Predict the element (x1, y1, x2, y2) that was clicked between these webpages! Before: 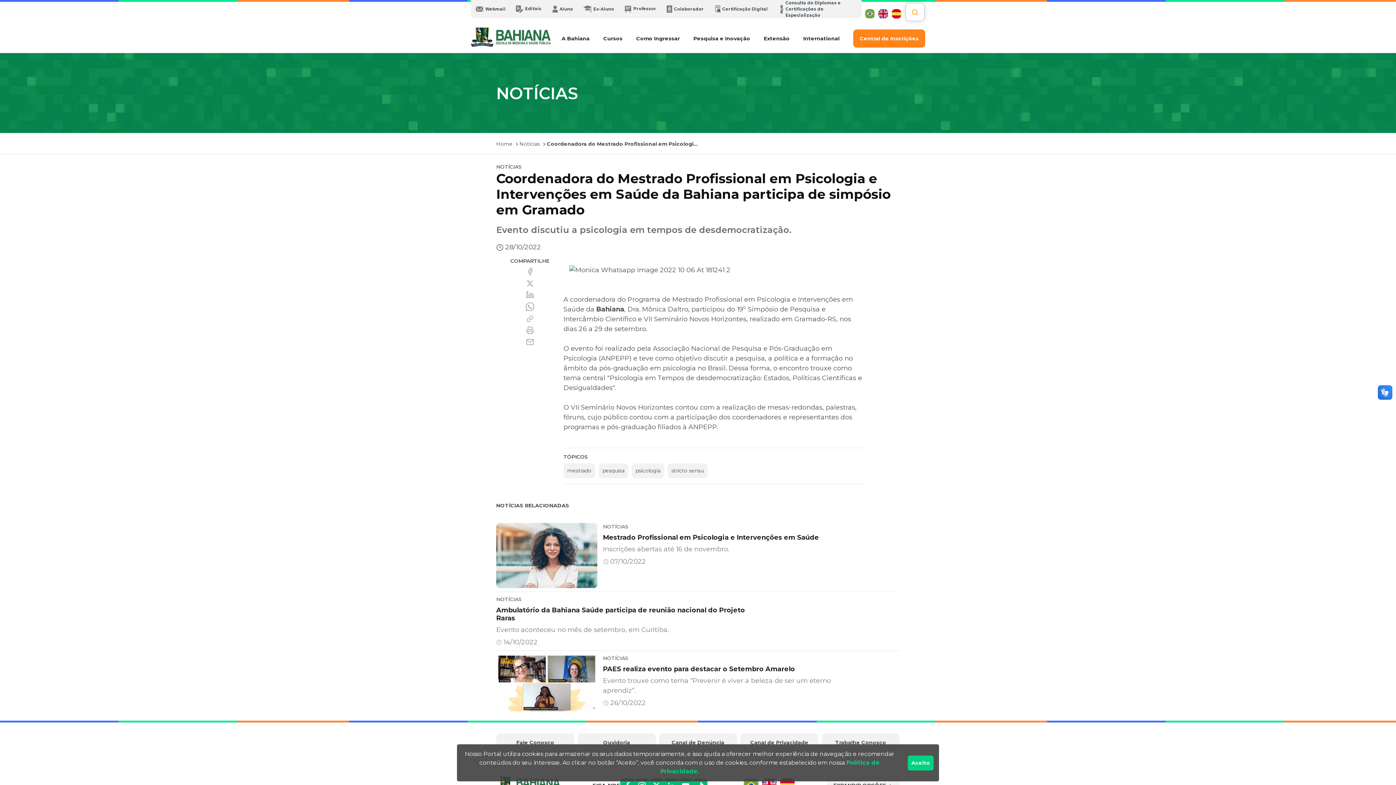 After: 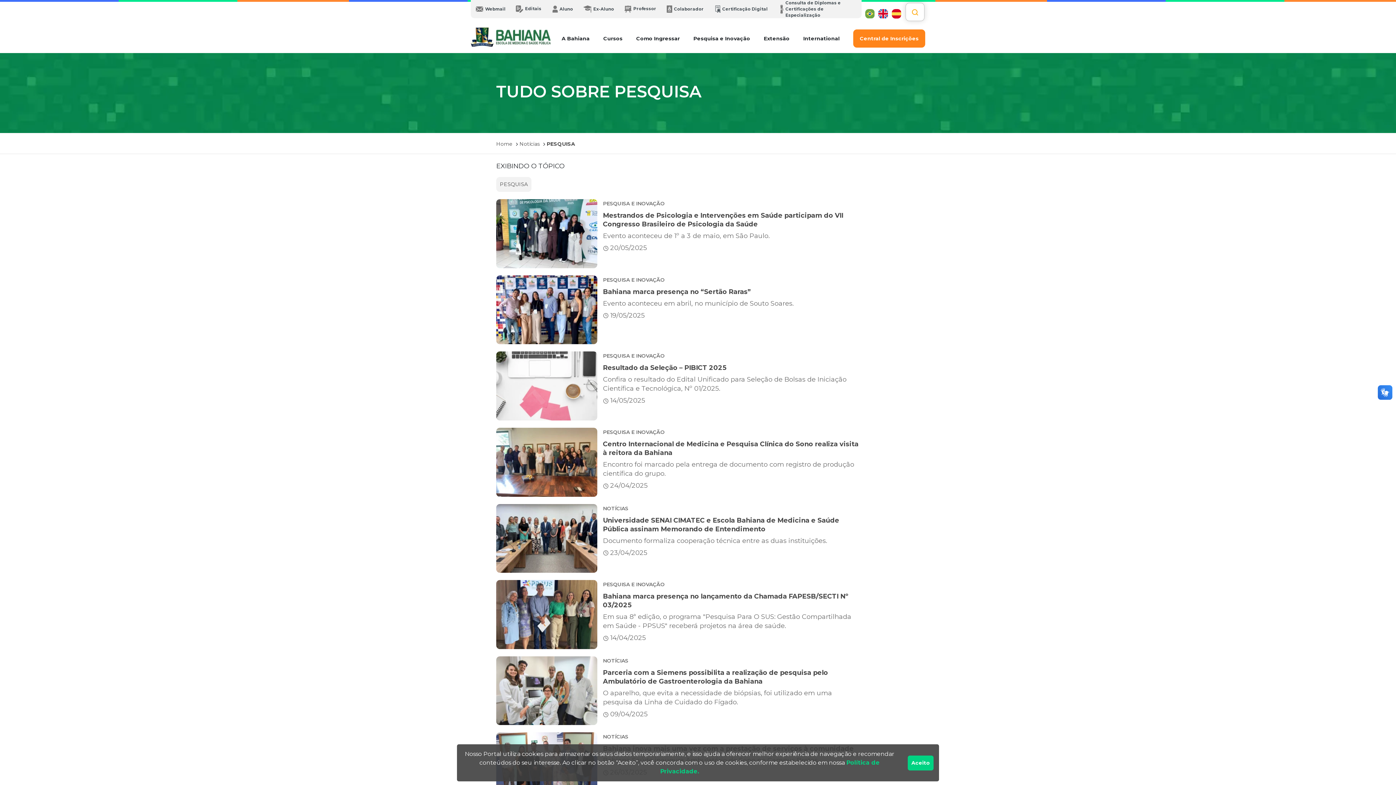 Action: label: pesquisa bbox: (598, 463, 628, 478)